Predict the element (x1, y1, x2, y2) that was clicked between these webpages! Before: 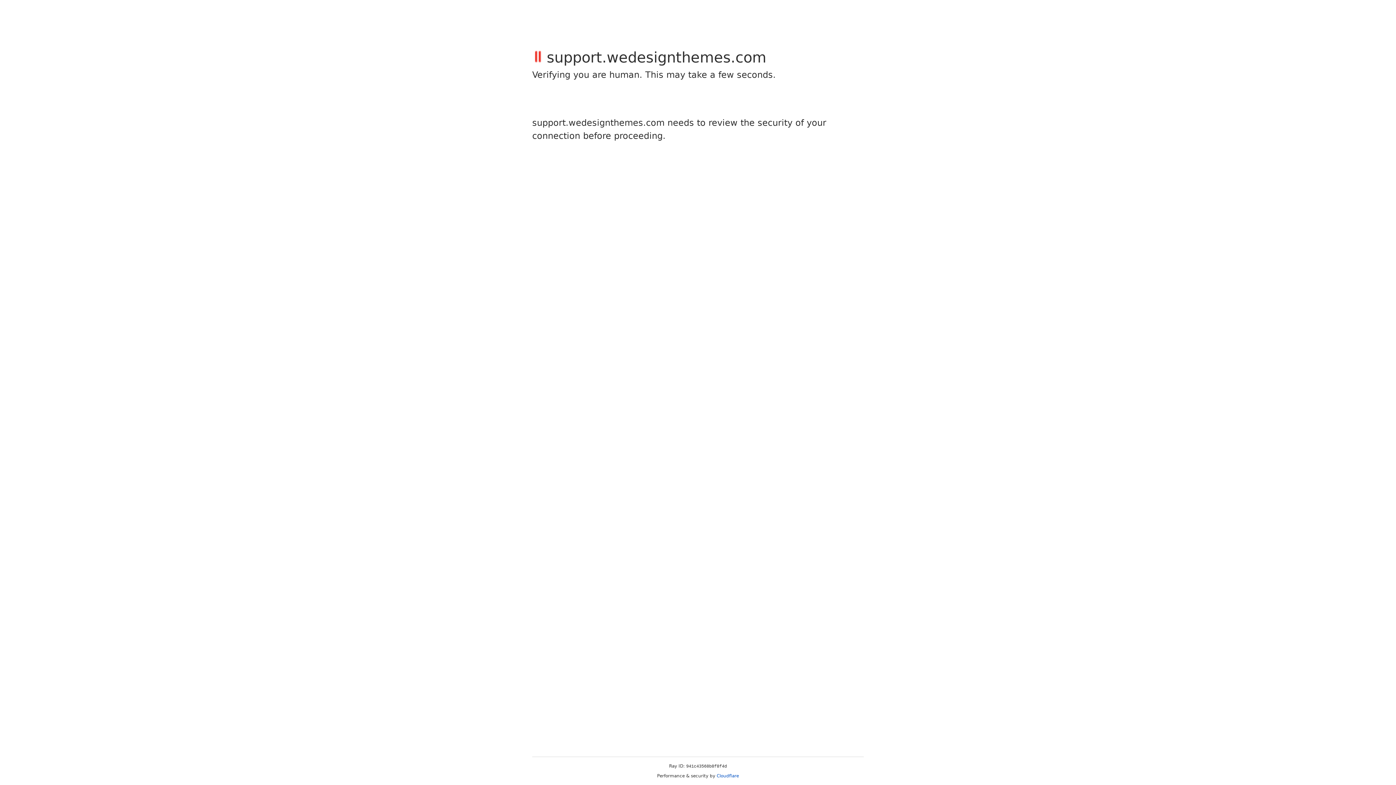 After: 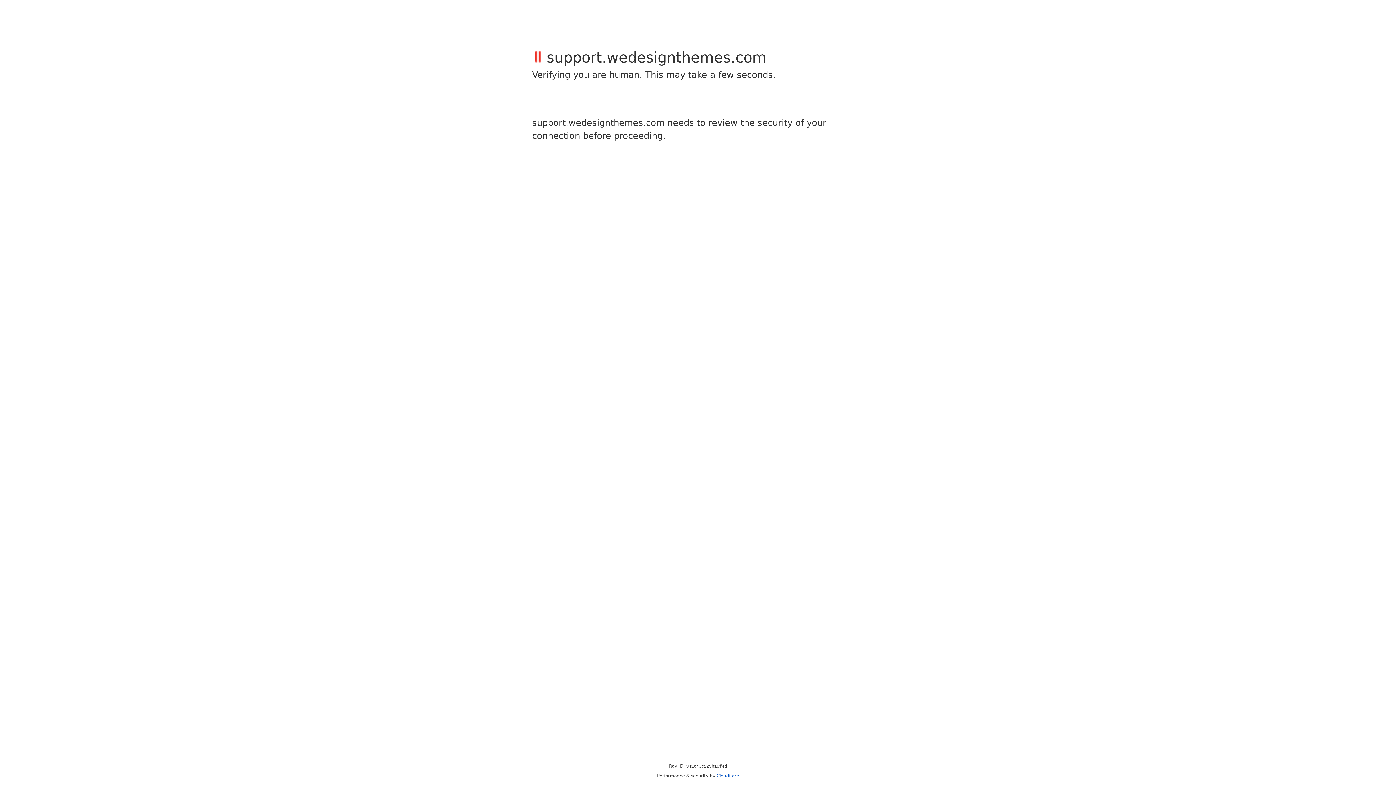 Action: label: Cloudflare bbox: (716, 773, 739, 778)